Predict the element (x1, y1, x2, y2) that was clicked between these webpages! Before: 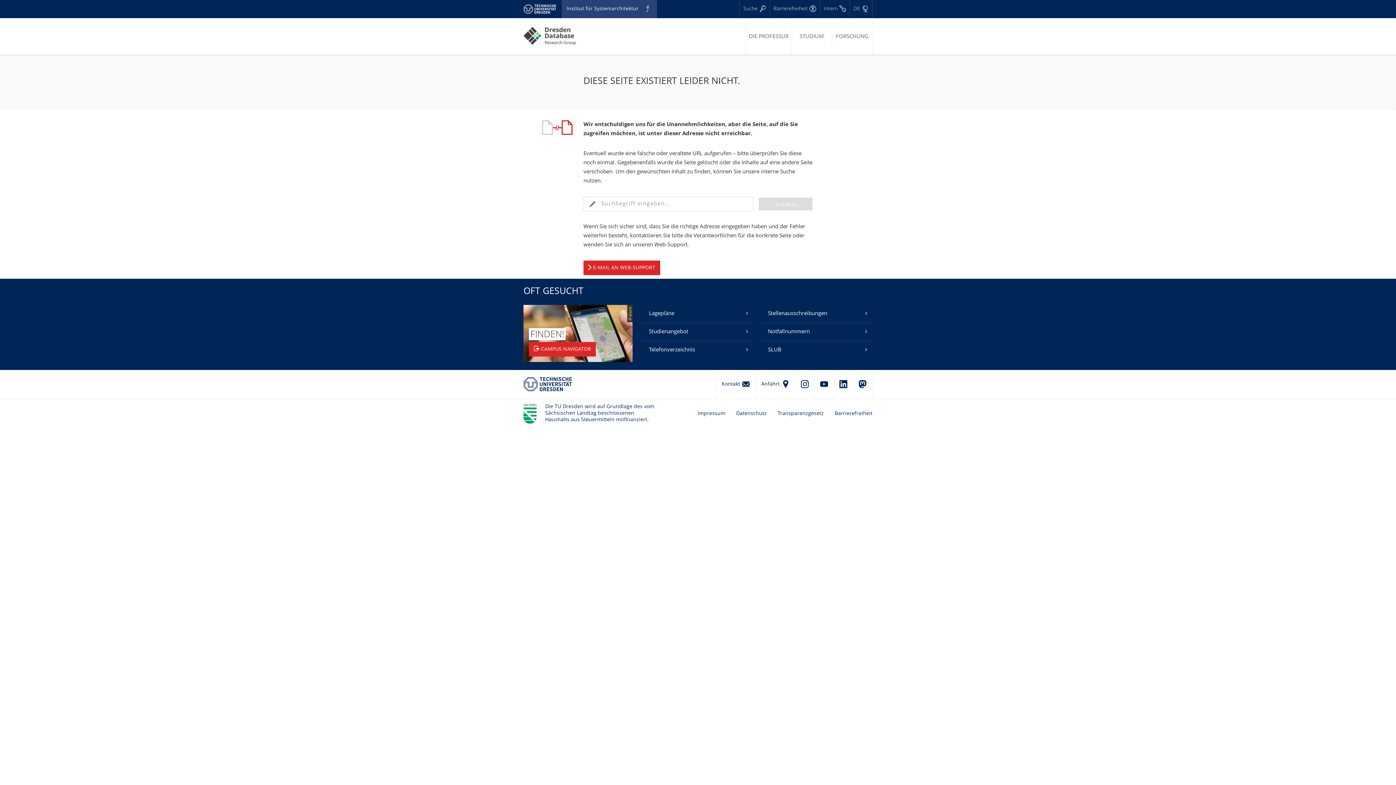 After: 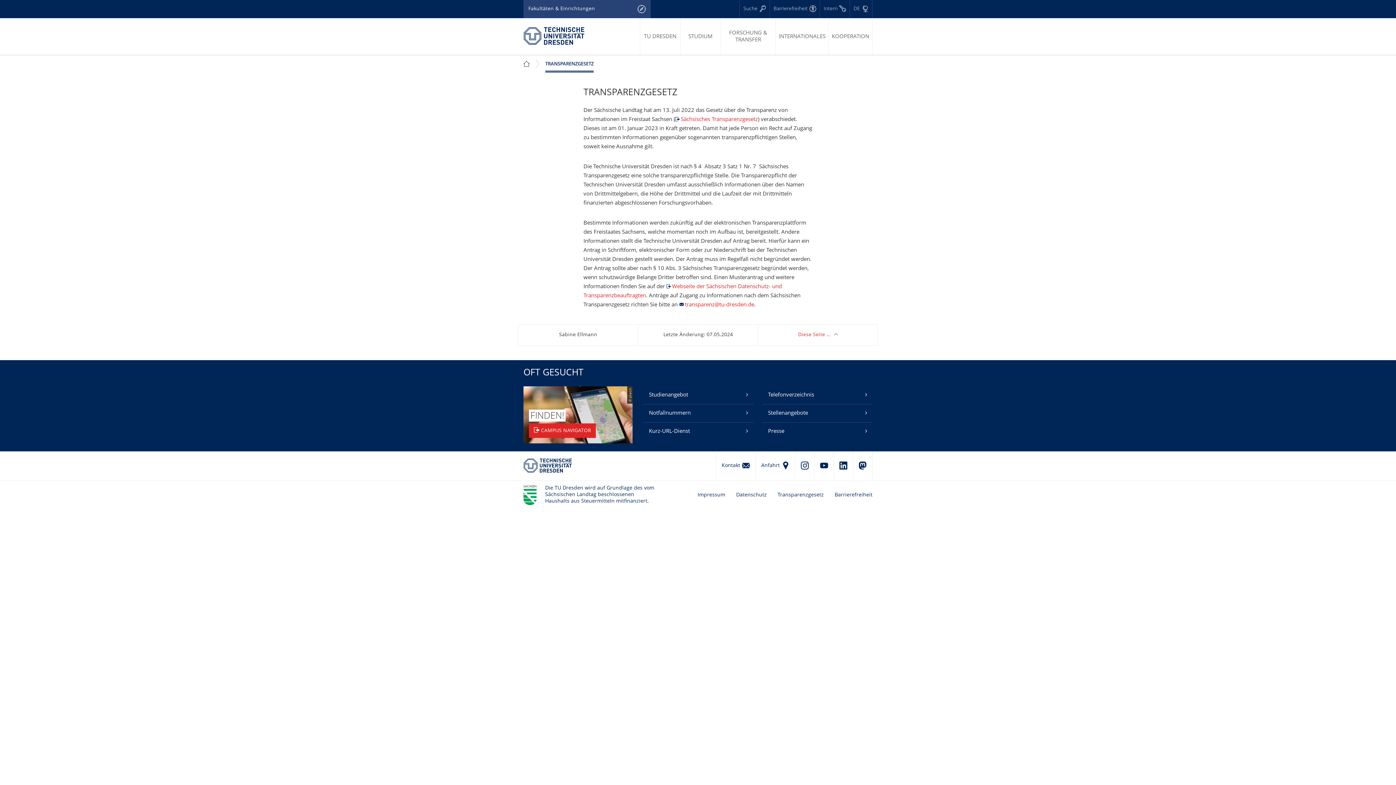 Action: label: Transparenzgesetz bbox: (772, 399, 829, 428)